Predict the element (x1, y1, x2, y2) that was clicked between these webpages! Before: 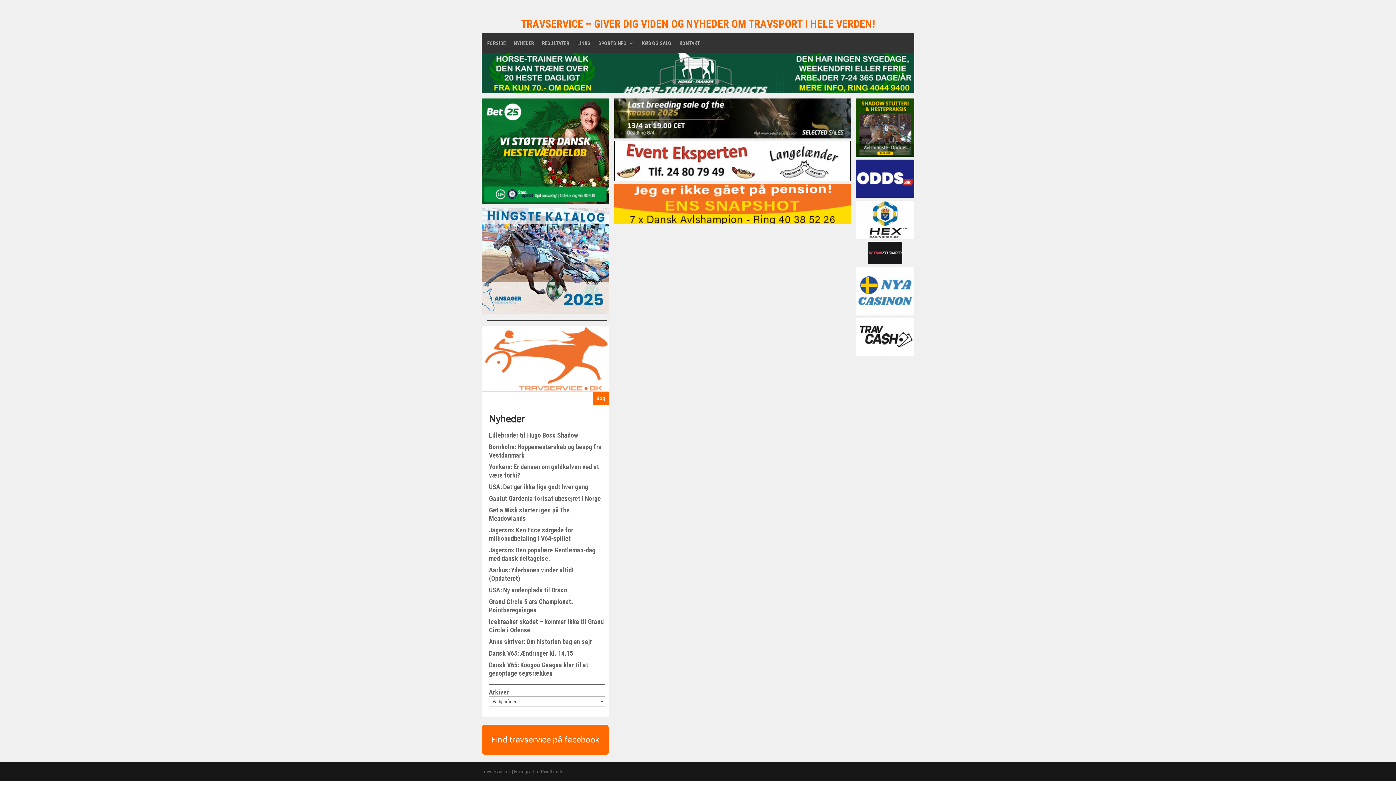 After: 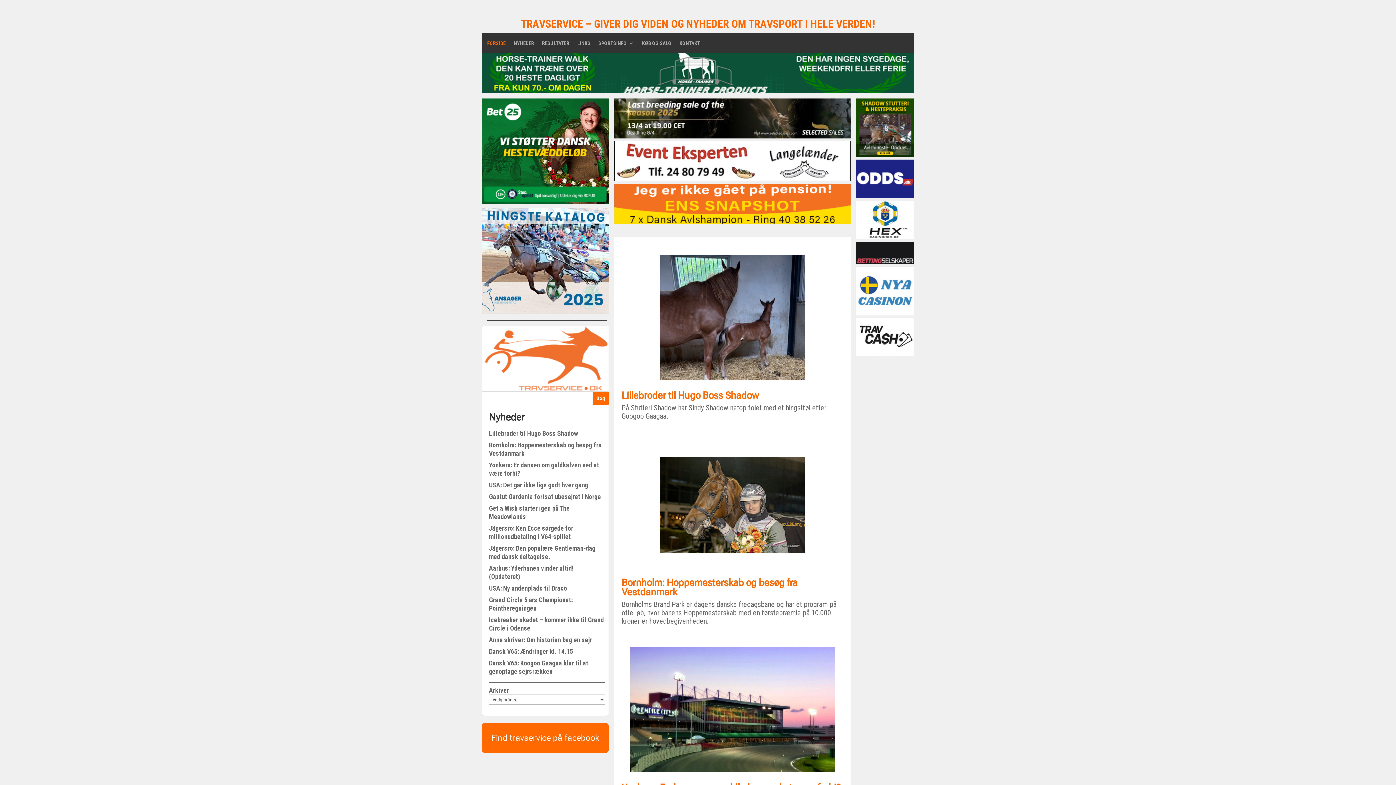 Action: label: FORSIDE bbox: (487, 40, 505, 48)